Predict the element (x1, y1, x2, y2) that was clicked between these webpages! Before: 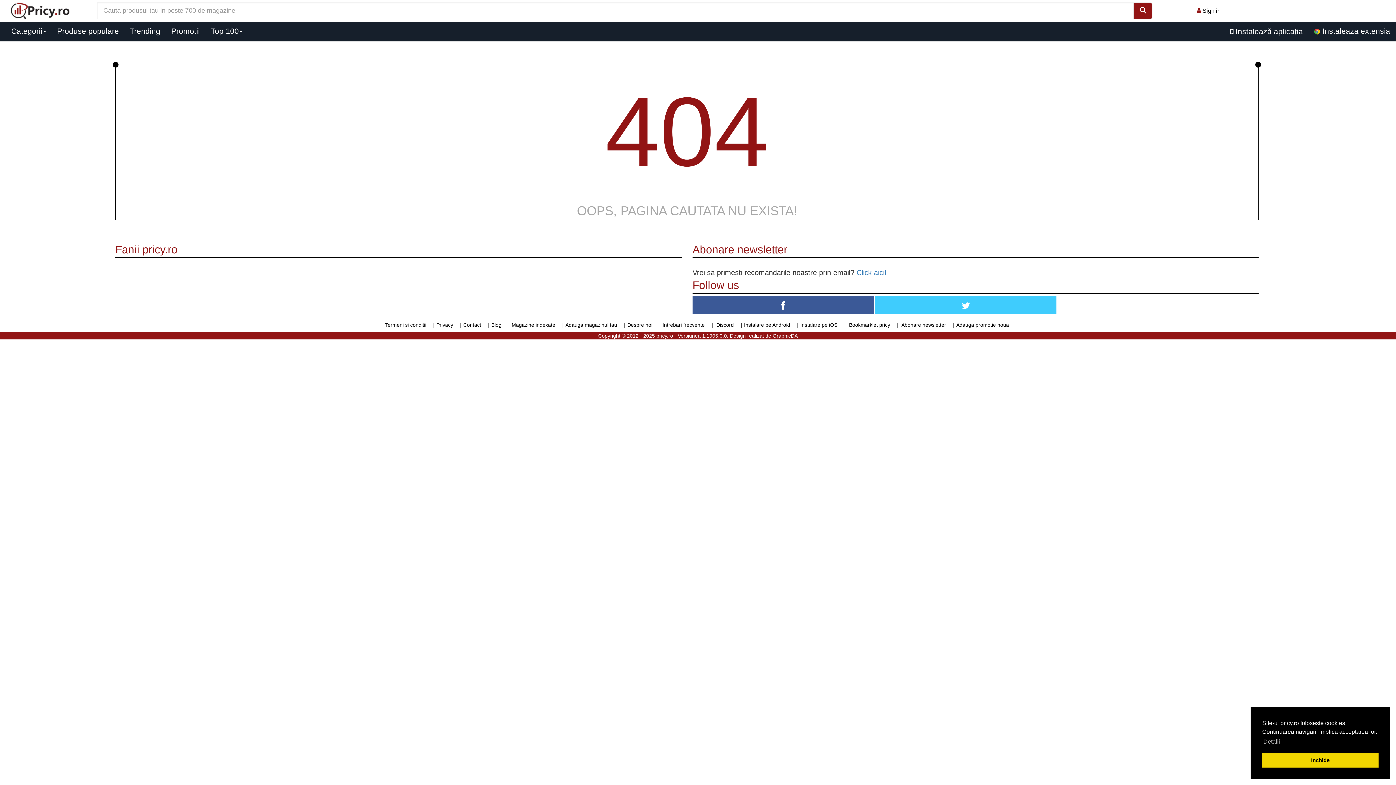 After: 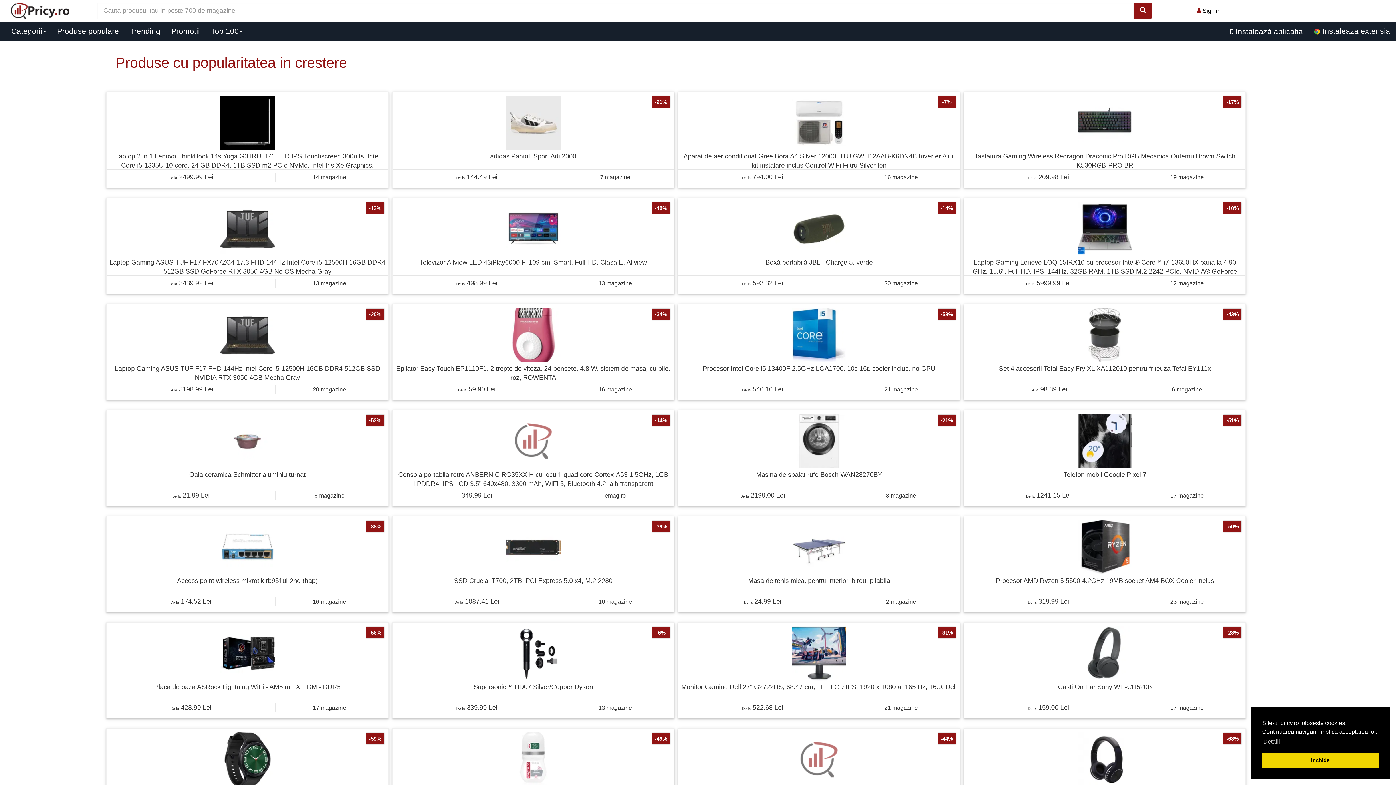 Action: bbox: (124, 22, 165, 40) label: Trending